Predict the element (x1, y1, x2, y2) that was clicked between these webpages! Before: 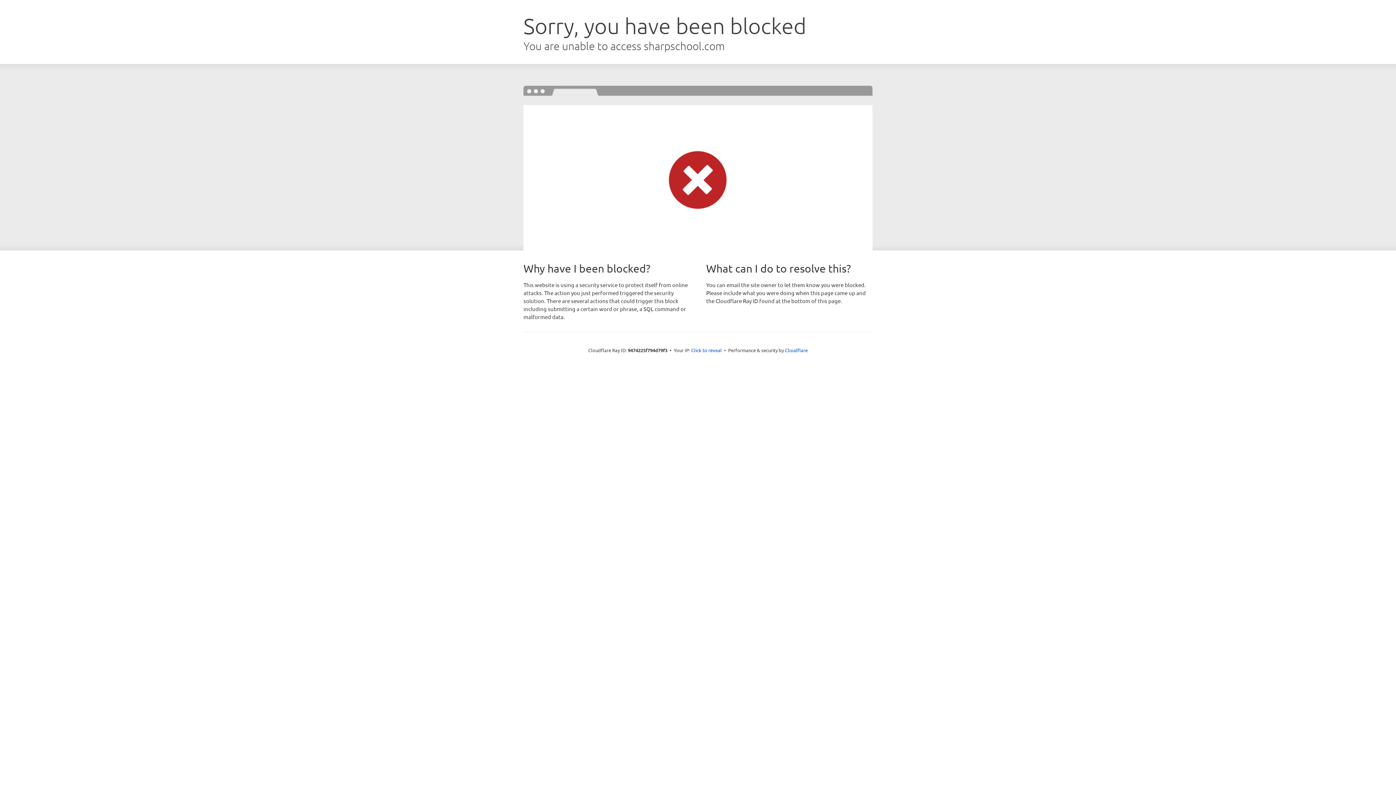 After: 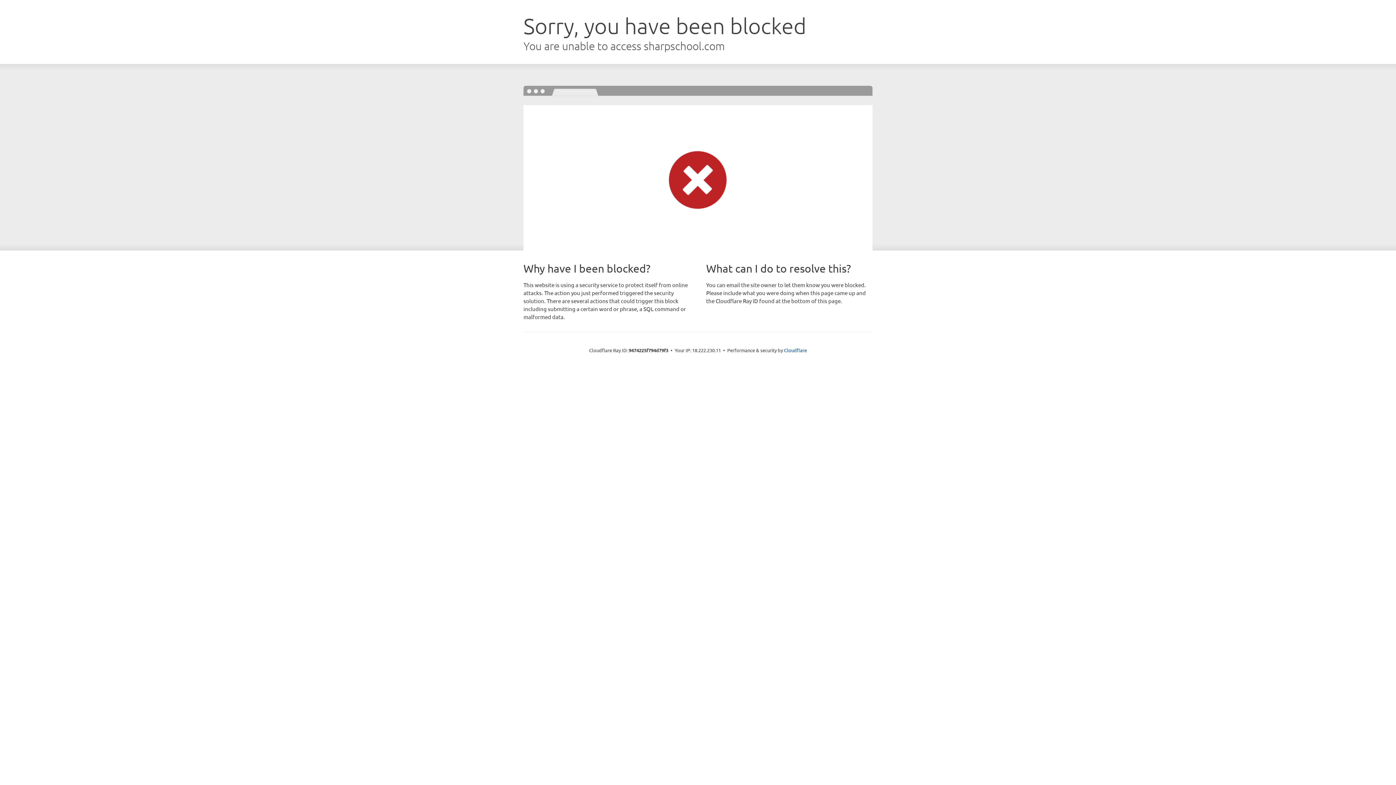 Action: bbox: (691, 346, 722, 353) label: Click to reveal